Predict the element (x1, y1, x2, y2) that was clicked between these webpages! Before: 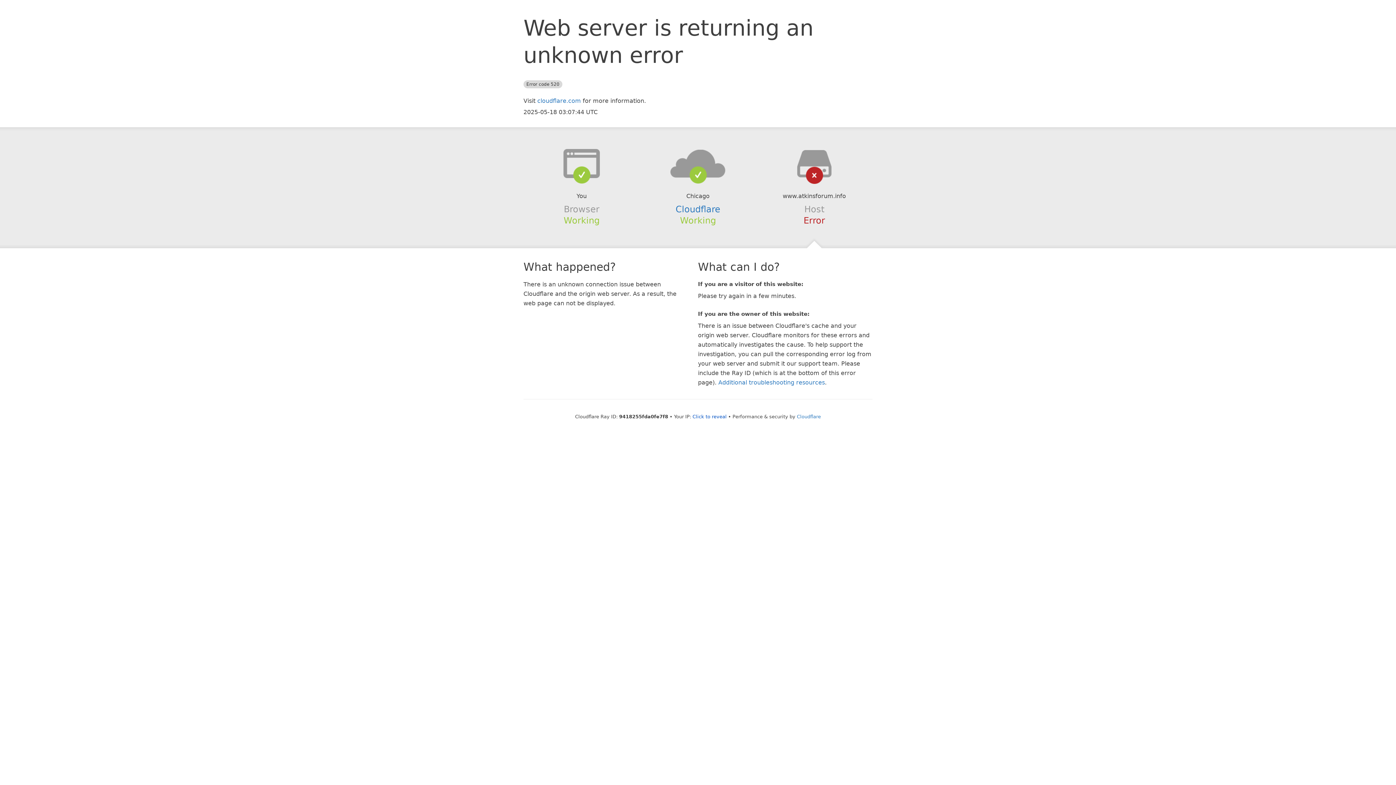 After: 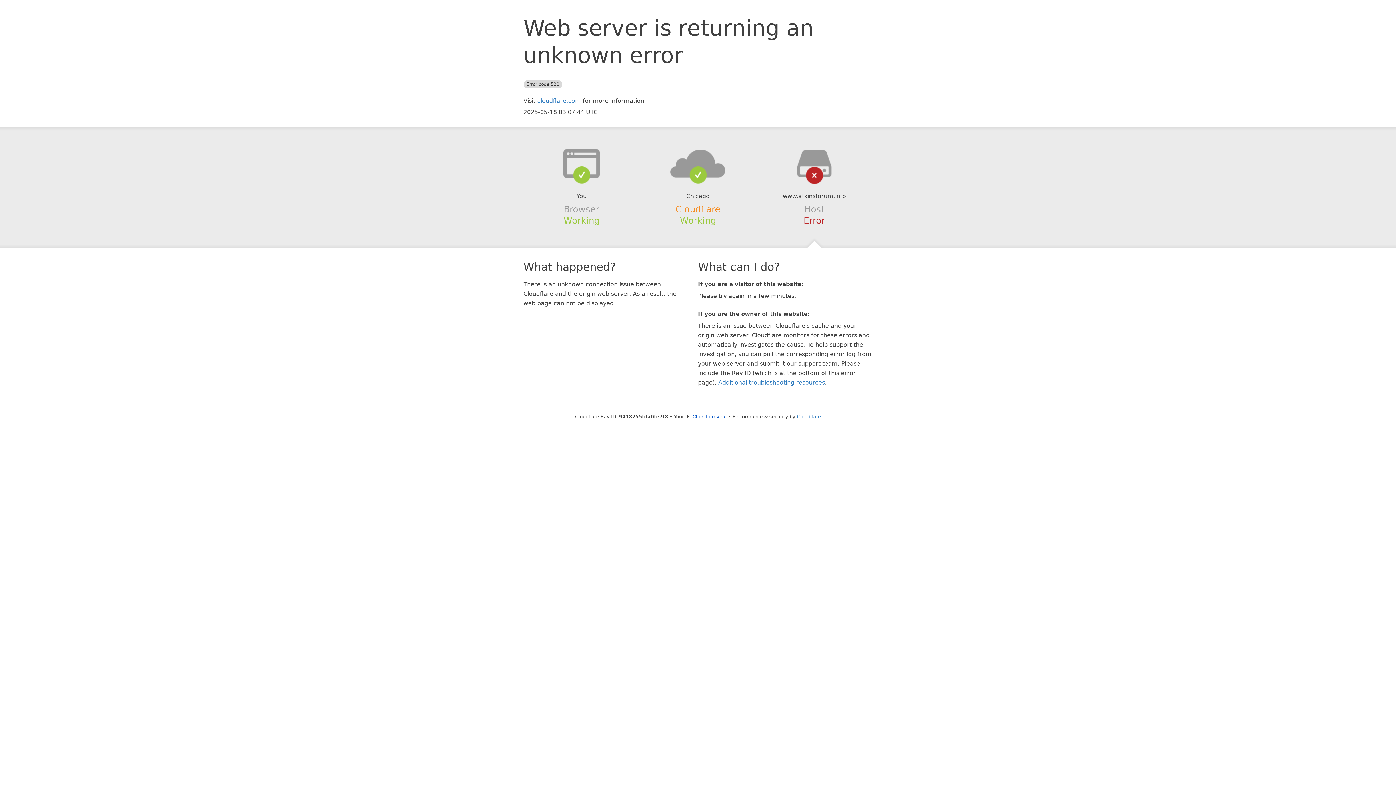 Action: bbox: (675, 204, 720, 214) label: Cloudflare